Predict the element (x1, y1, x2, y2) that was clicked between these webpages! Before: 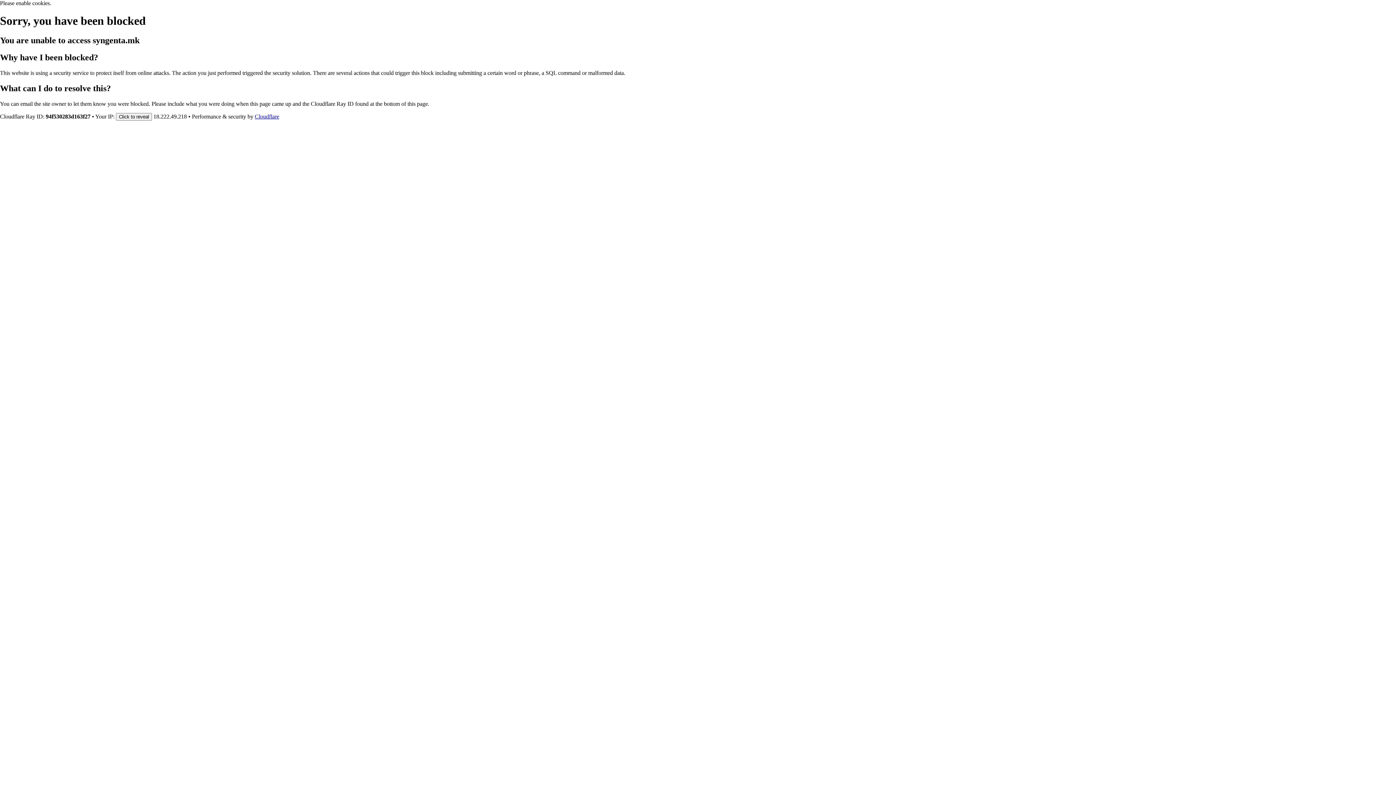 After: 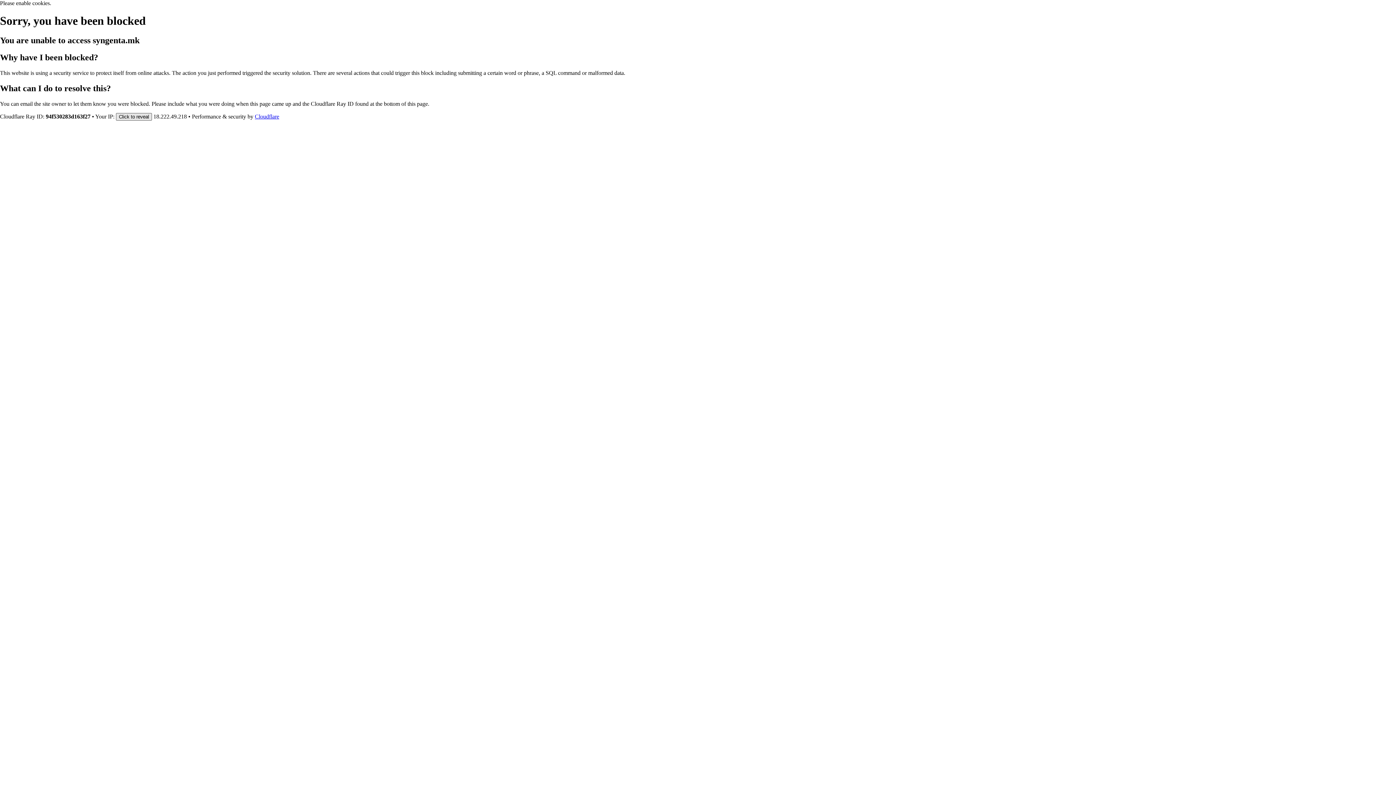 Action: bbox: (116, 112, 152, 120) label: Click to reveal